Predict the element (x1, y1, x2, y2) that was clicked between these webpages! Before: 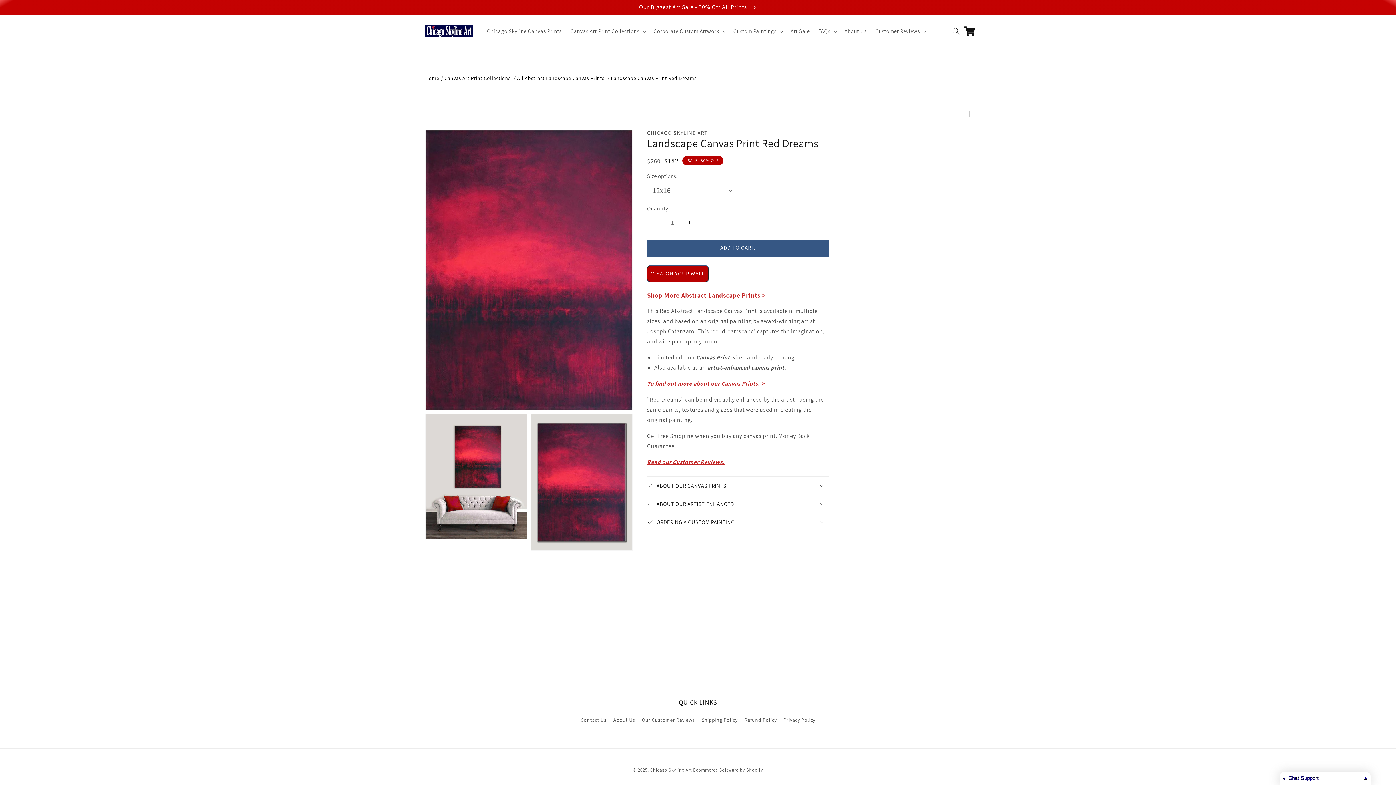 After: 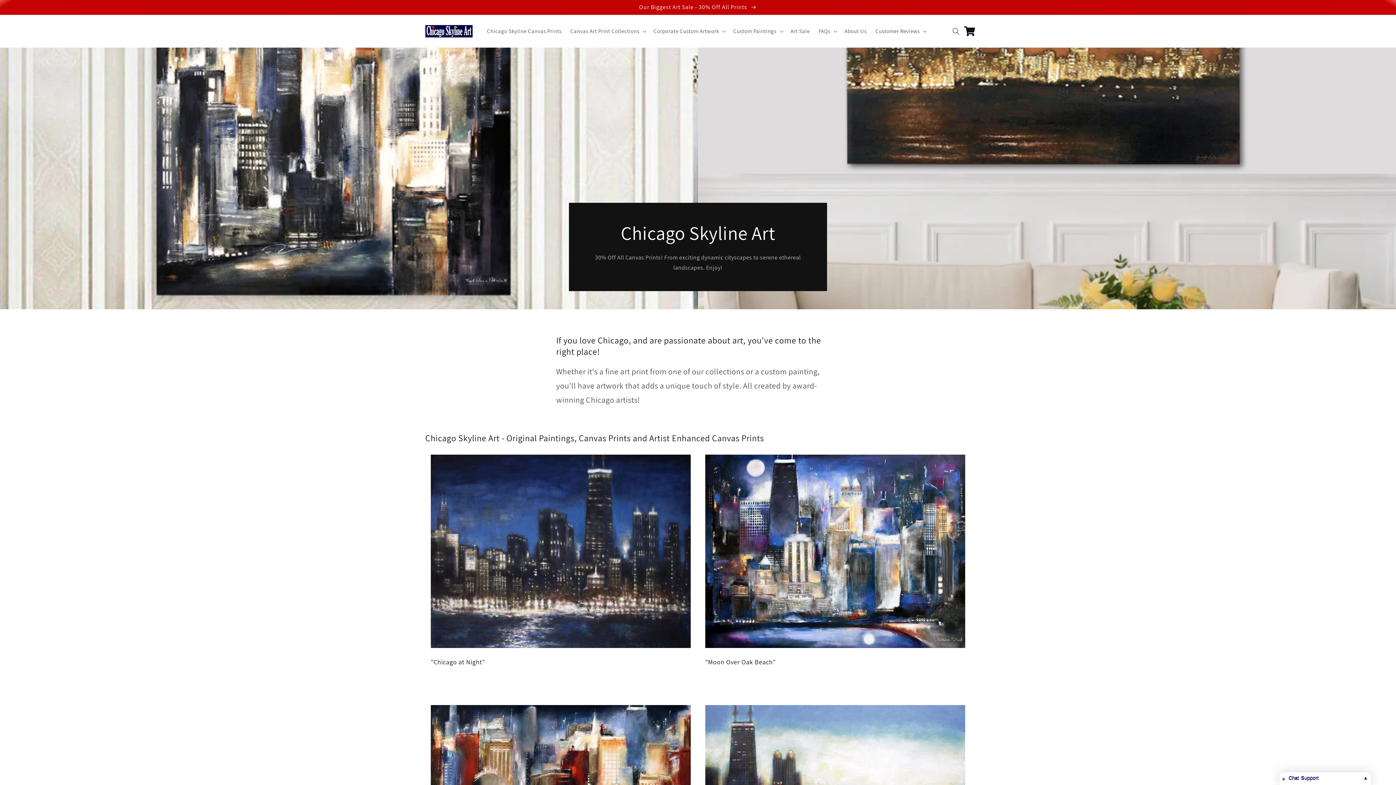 Action: bbox: (650, 767, 691, 773) label: Chicago Skyline Art